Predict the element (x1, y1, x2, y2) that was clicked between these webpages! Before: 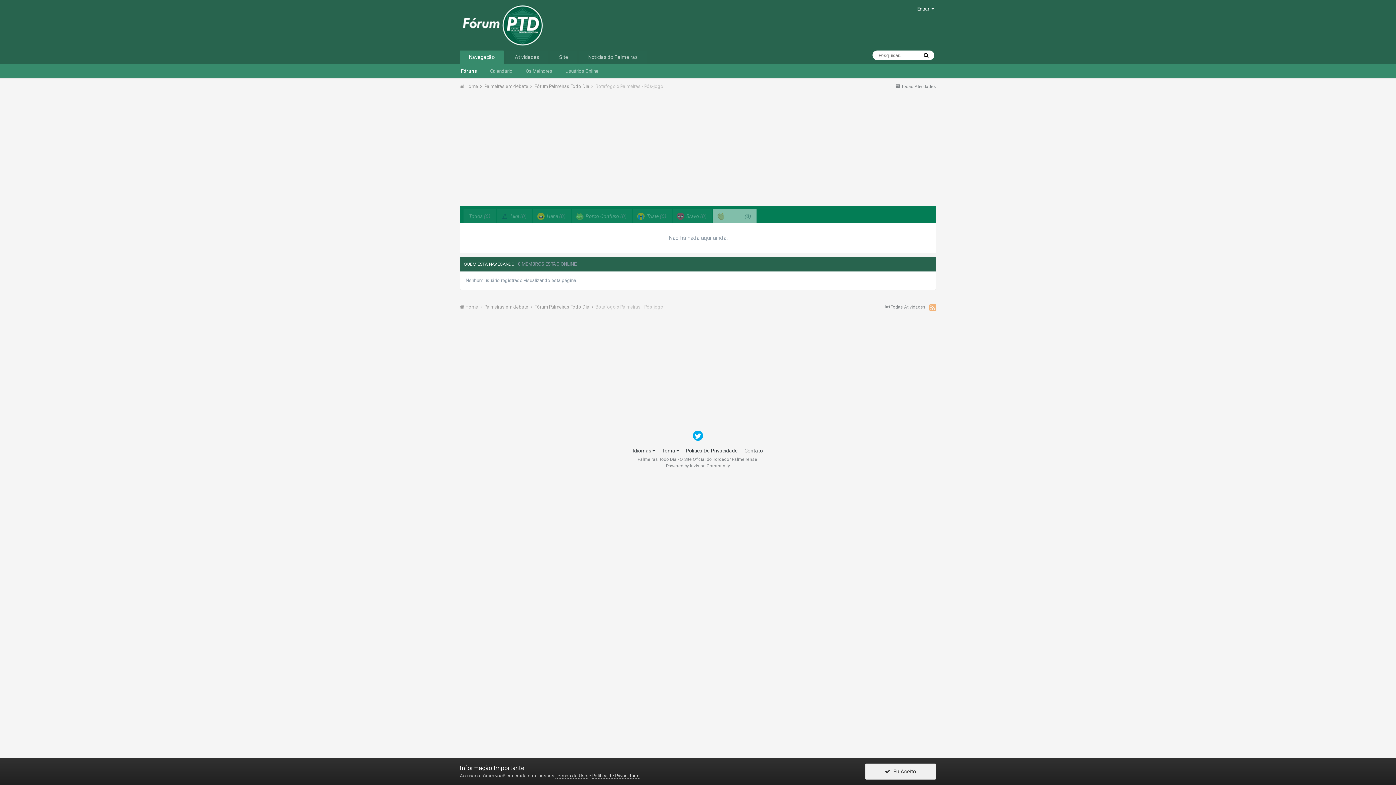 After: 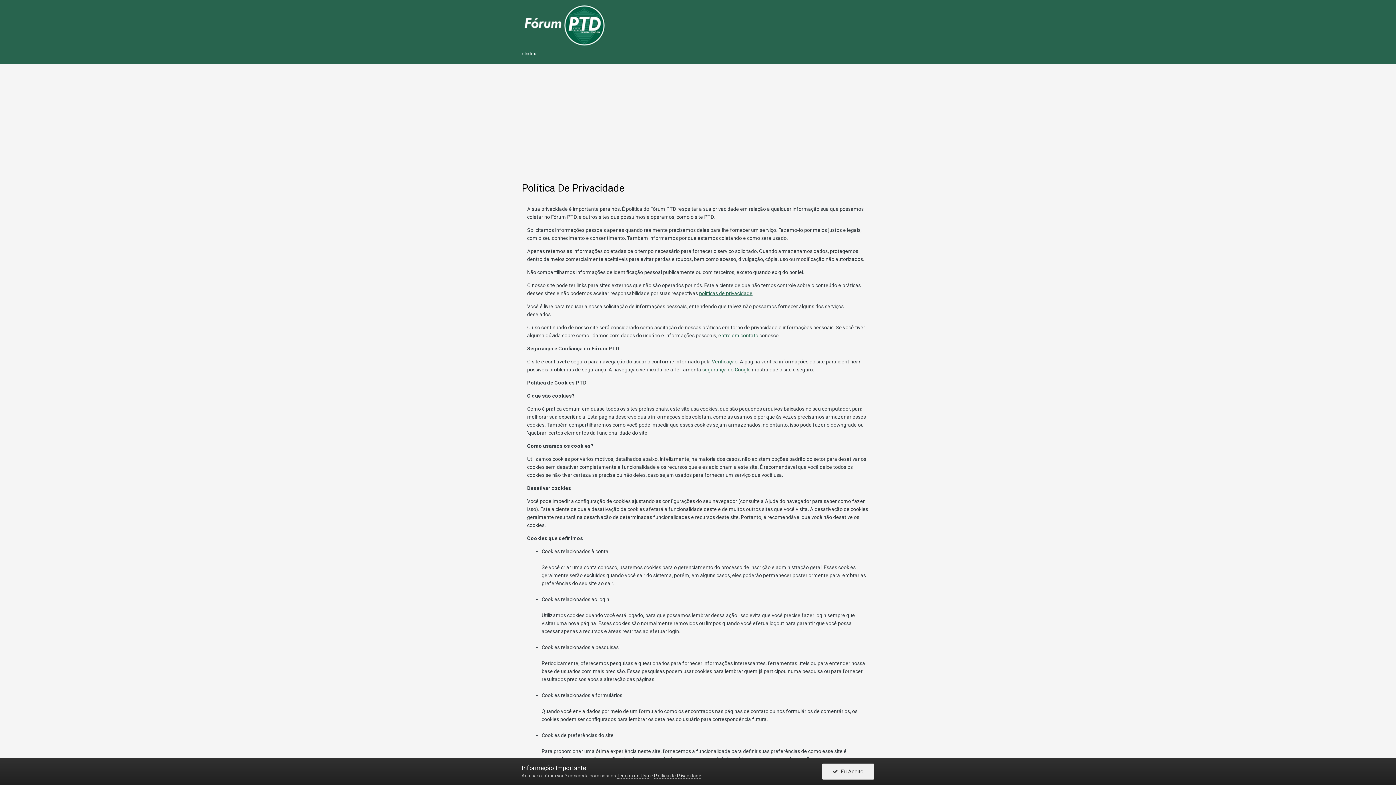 Action: label: Política De Privacidade bbox: (686, 448, 738, 453)